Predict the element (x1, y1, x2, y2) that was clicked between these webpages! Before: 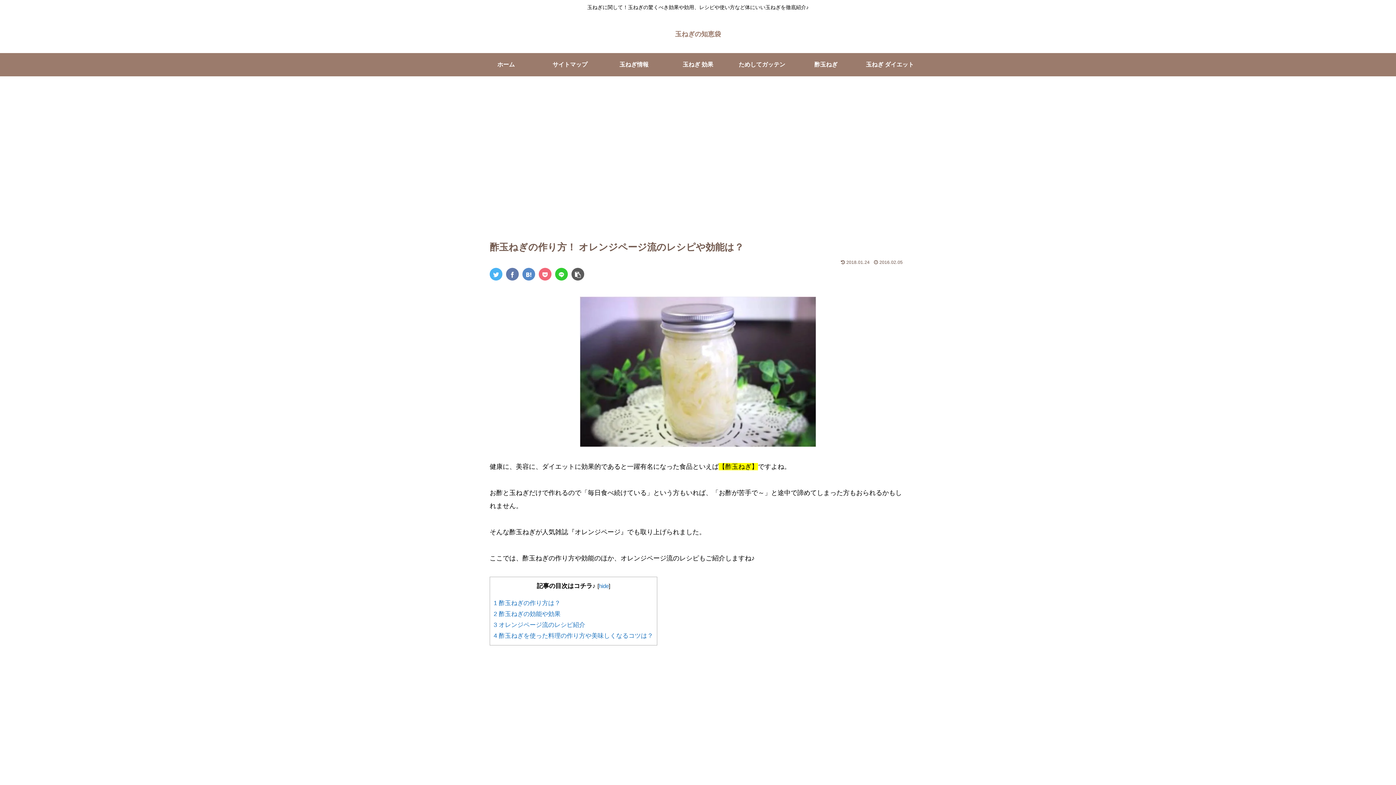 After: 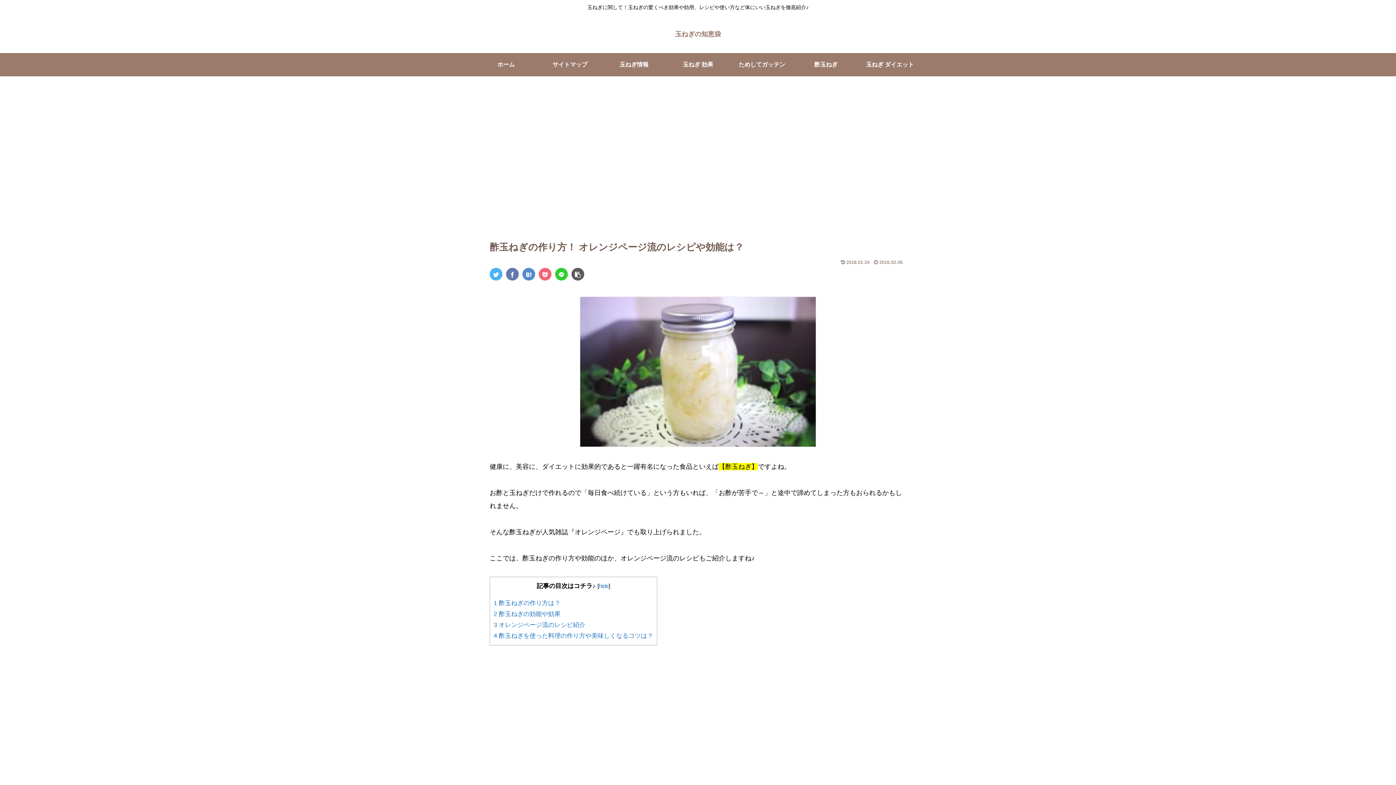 Action: bbox: (489, 268, 502, 280)